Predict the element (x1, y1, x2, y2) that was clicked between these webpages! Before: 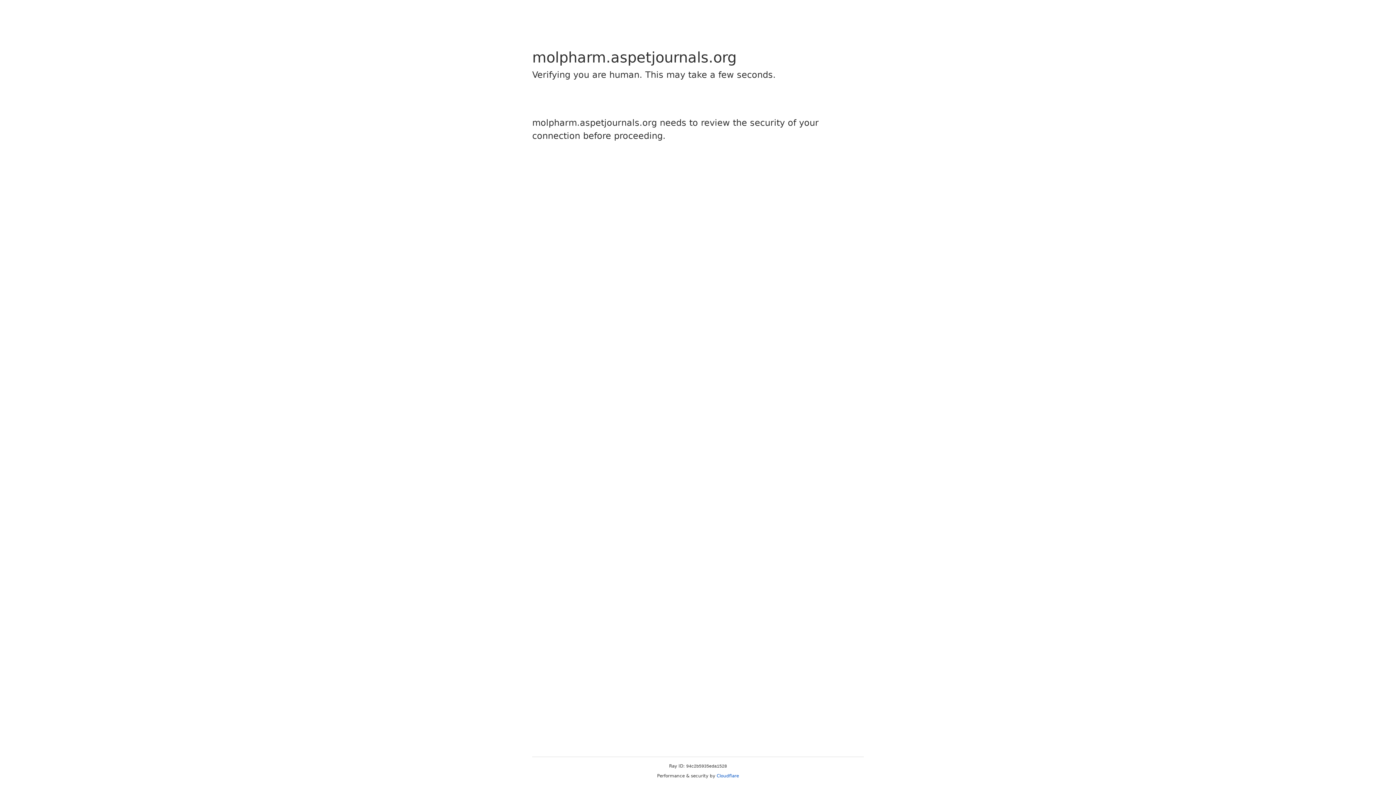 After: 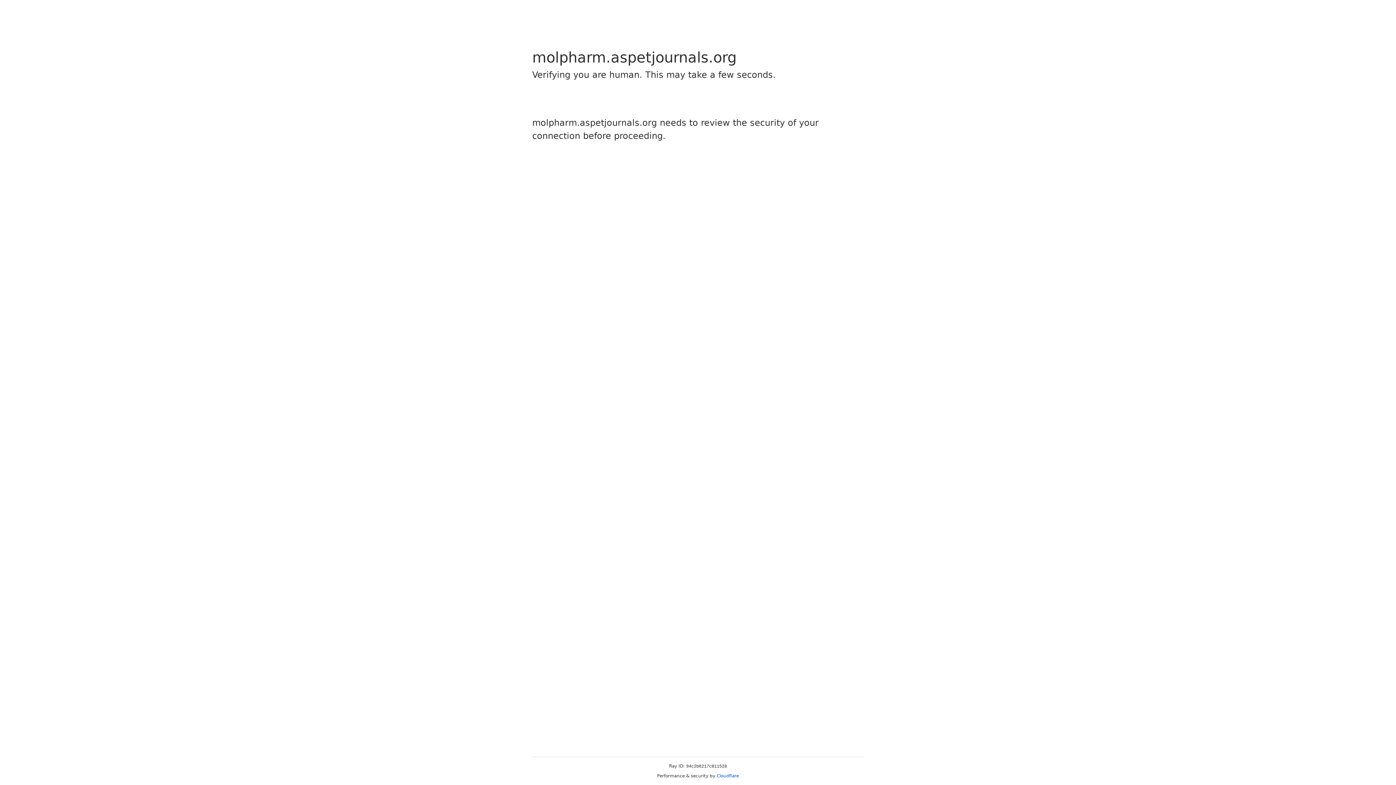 Action: label: Cloudflare bbox: (716, 773, 739, 778)